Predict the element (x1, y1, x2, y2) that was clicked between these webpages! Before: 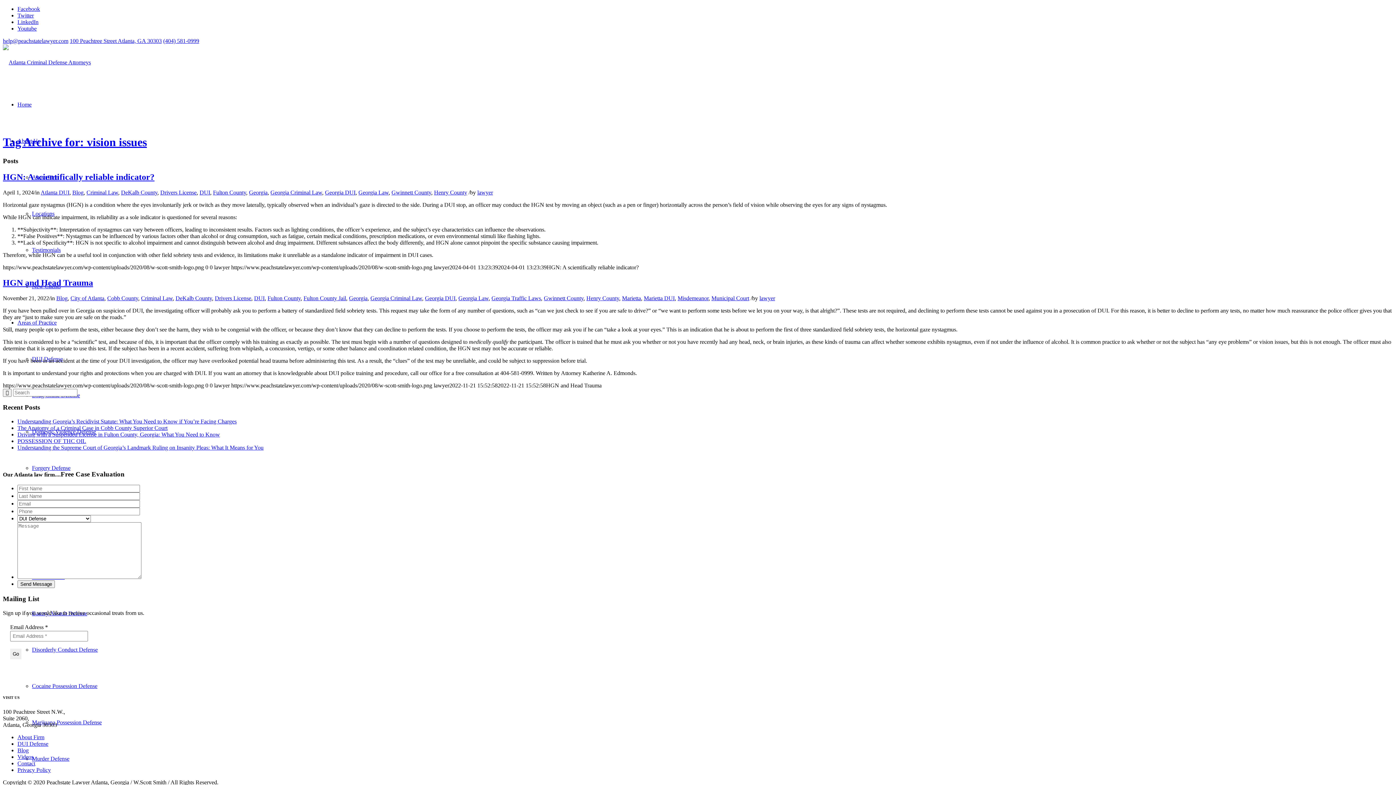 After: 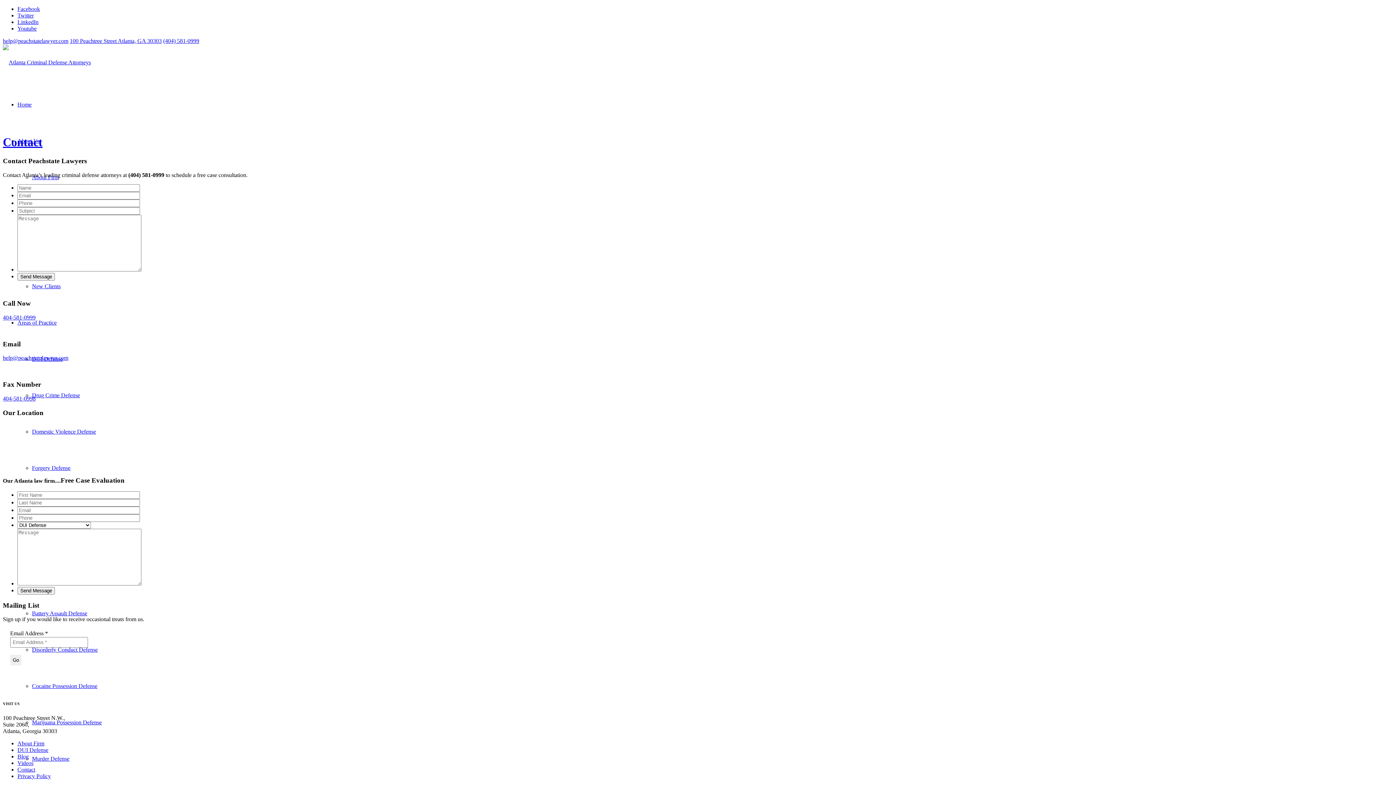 Action: label: Contact bbox: (17, 760, 35, 766)